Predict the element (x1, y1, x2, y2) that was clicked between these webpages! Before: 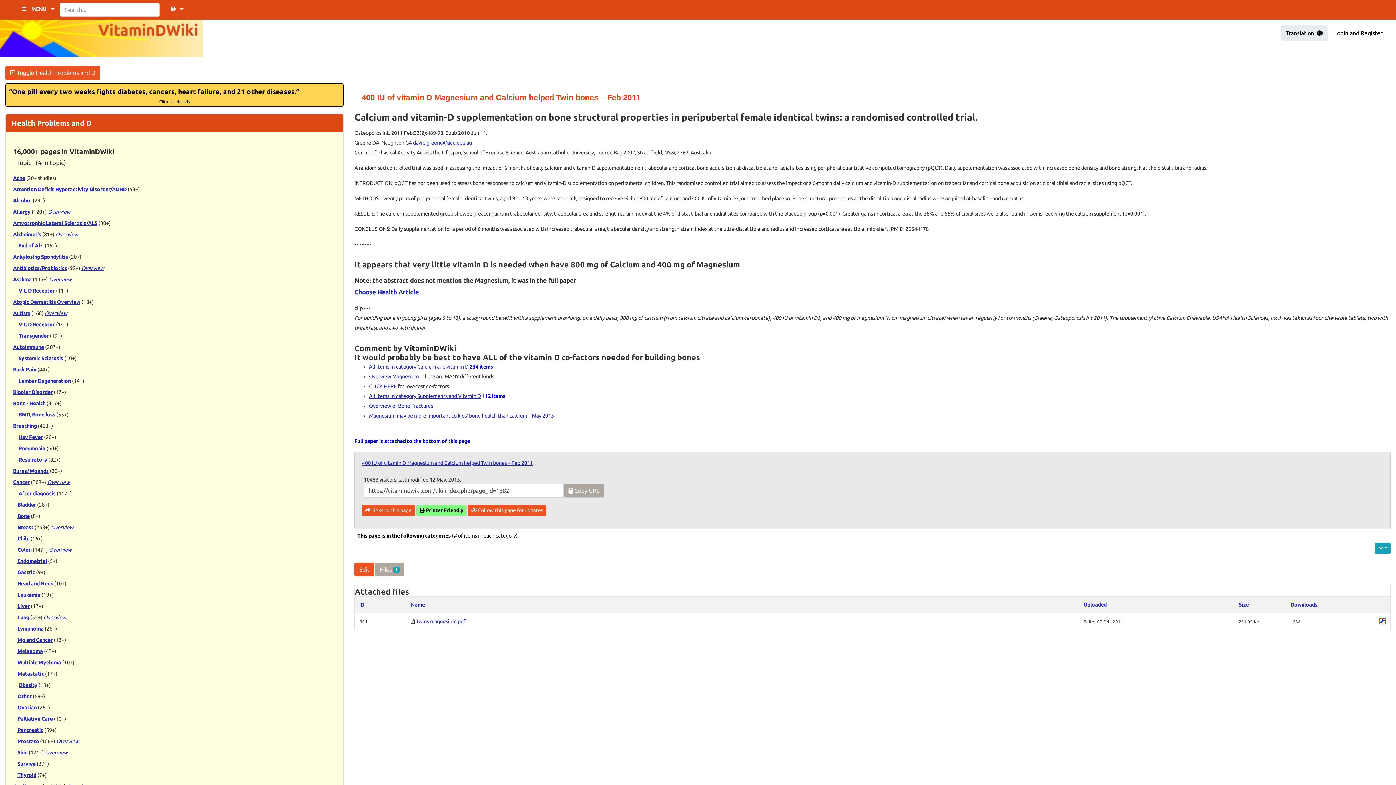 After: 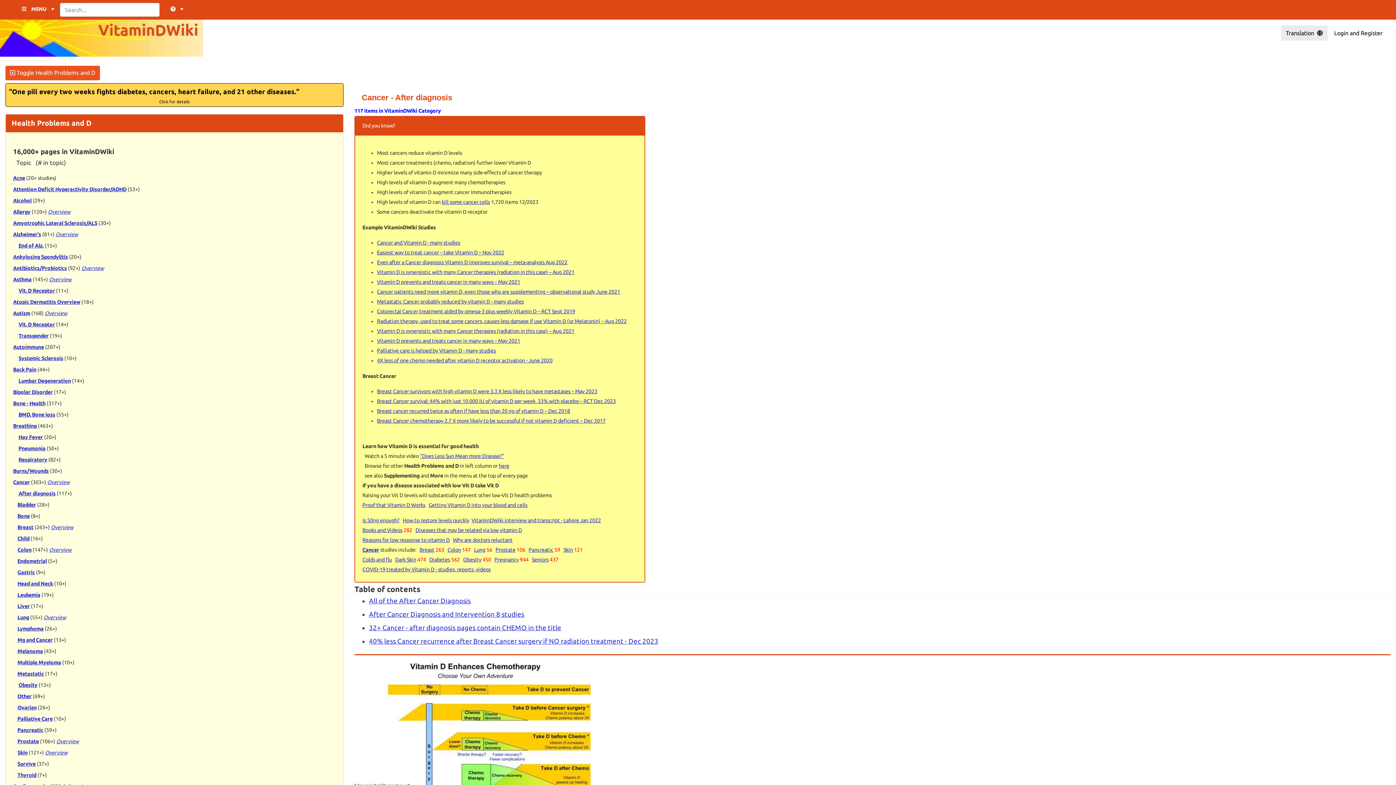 Action: bbox: (18, 490, 55, 496) label: After diagnosis